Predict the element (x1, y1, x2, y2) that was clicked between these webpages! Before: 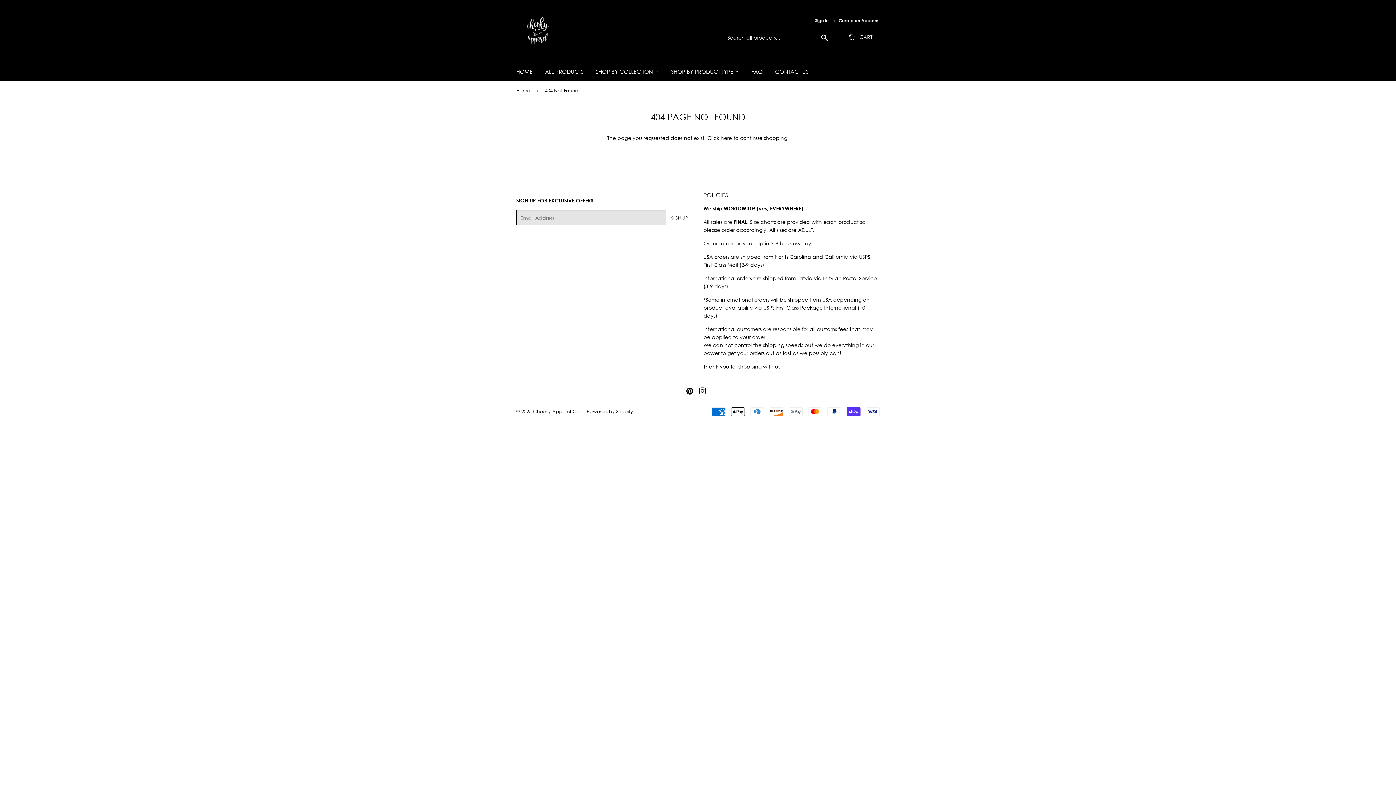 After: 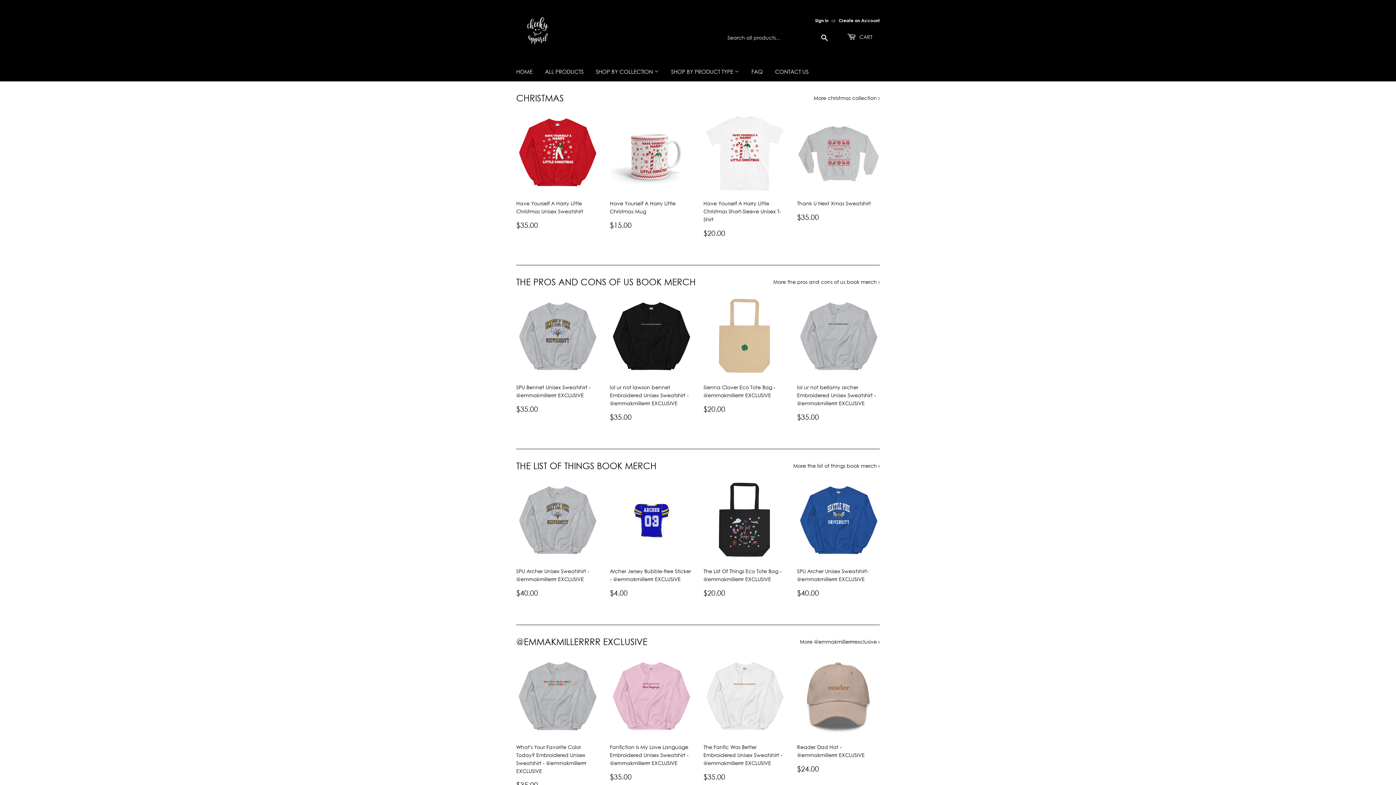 Action: bbox: (533, 408, 580, 414) label: Cheeky Apparel Co